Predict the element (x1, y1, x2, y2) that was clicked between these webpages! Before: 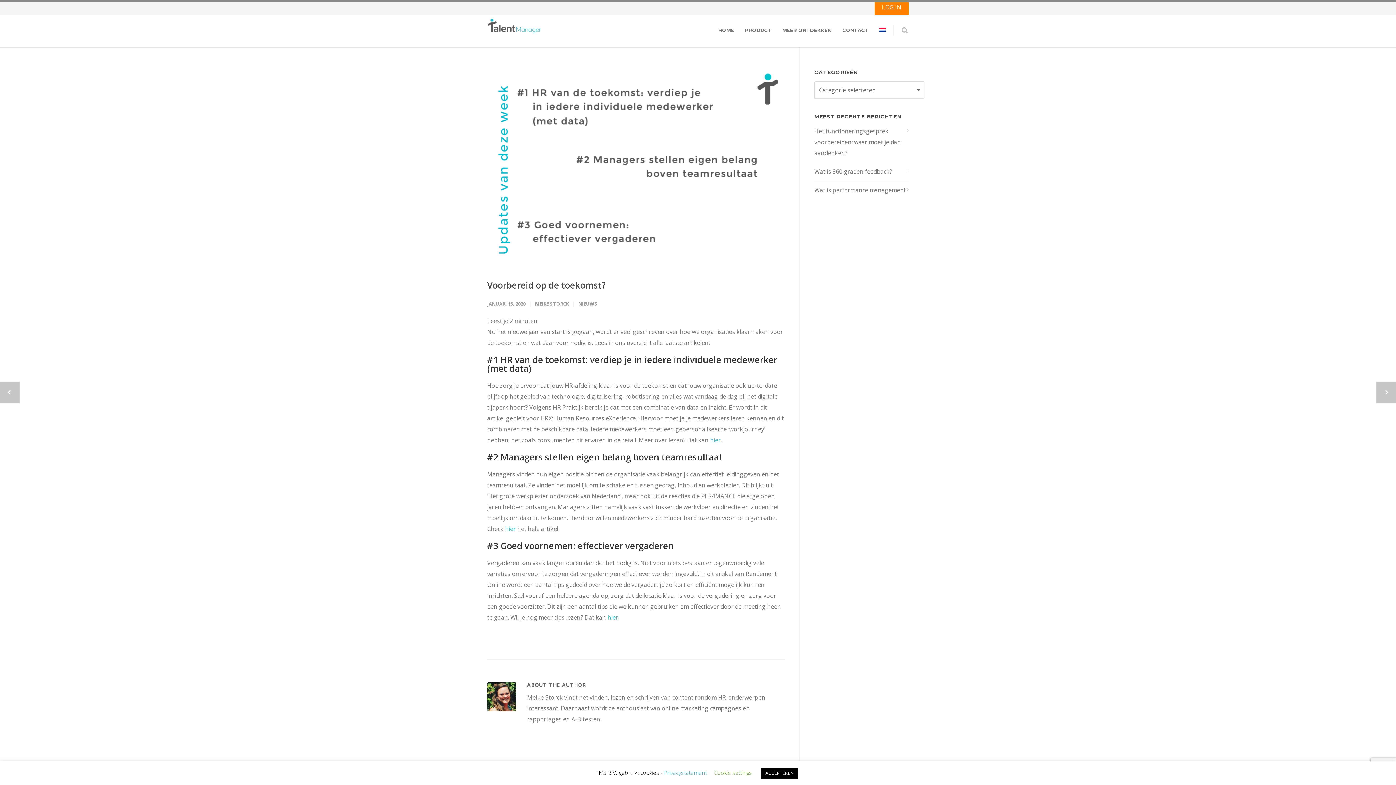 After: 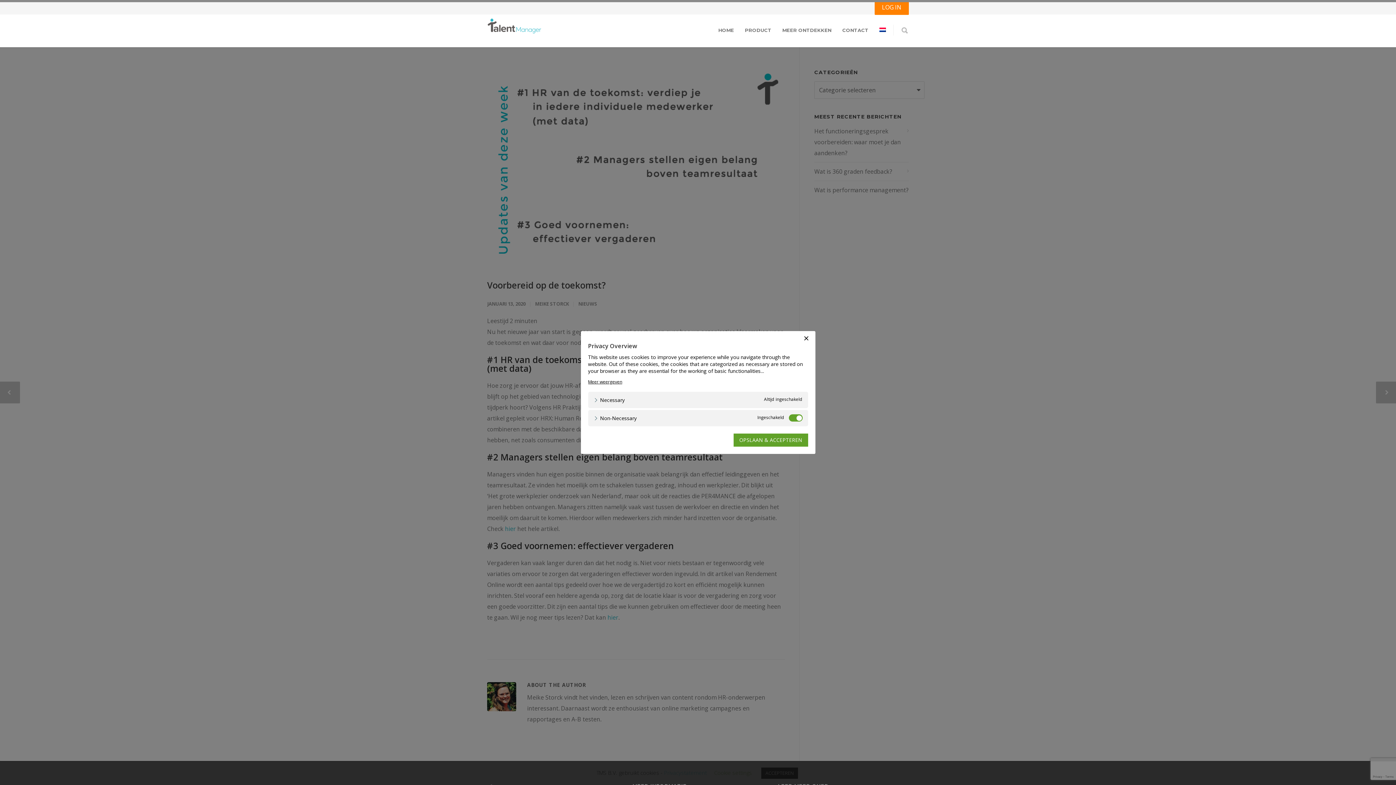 Action: label: Cookie settings bbox: (714, 769, 752, 776)